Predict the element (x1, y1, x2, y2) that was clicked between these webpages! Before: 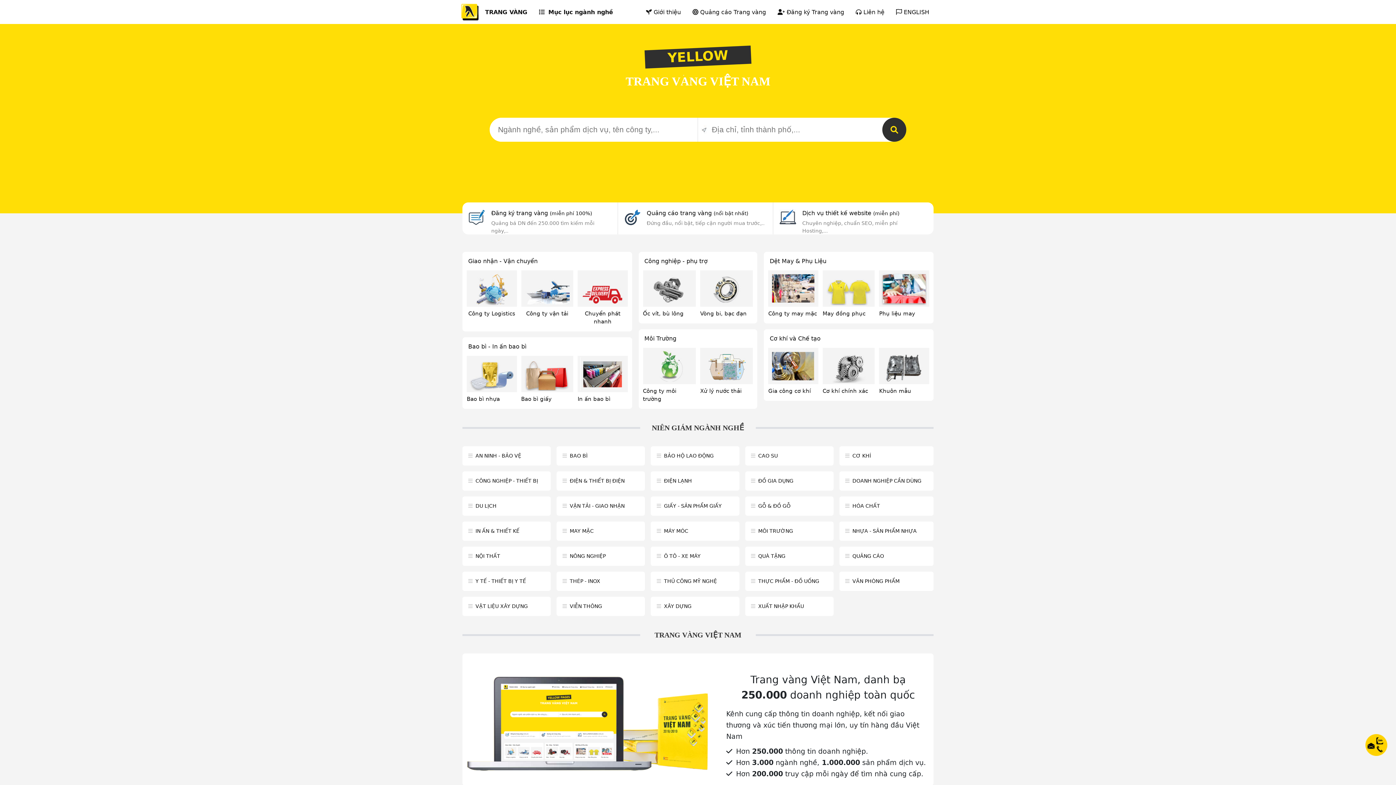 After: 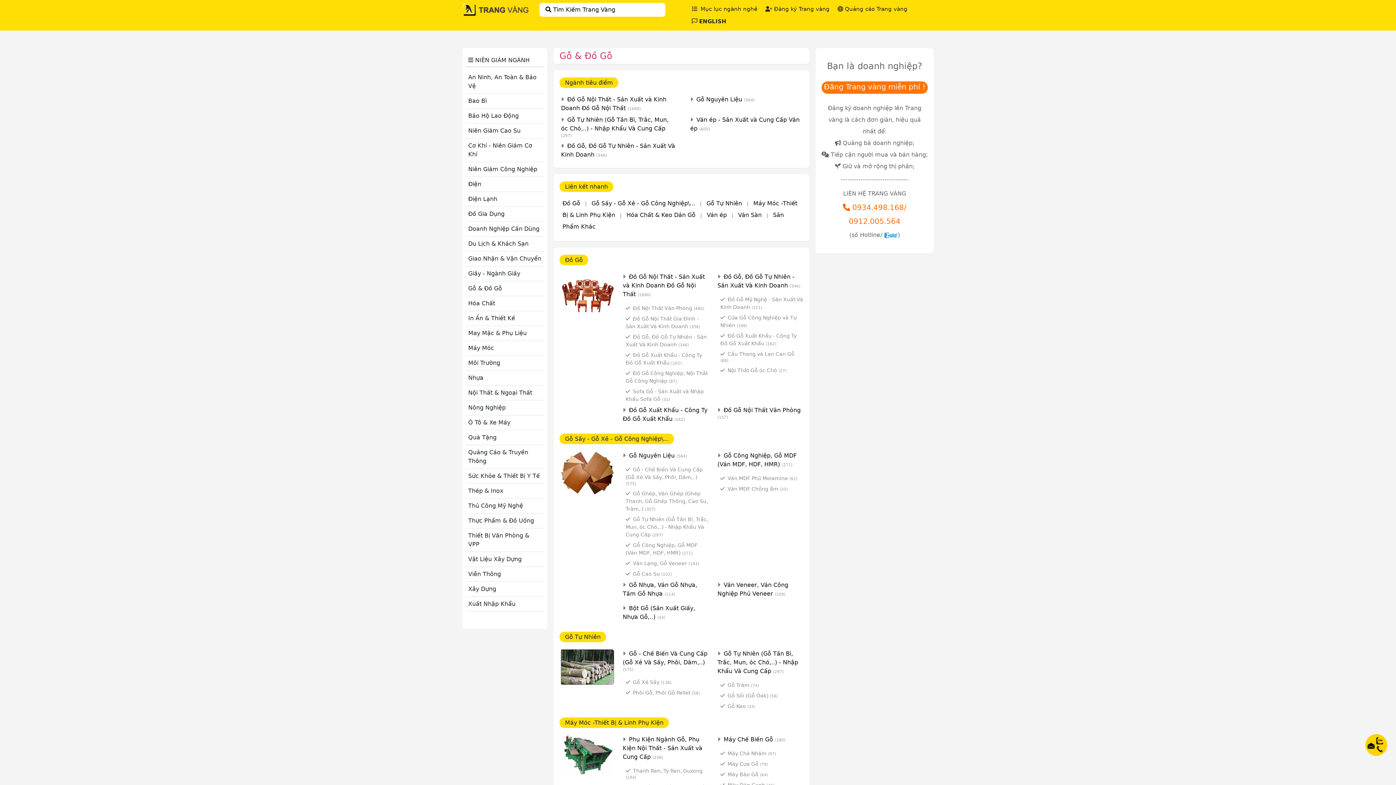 Action: bbox: (758, 503, 790, 509) label: GỖ & ĐỒ GỖ